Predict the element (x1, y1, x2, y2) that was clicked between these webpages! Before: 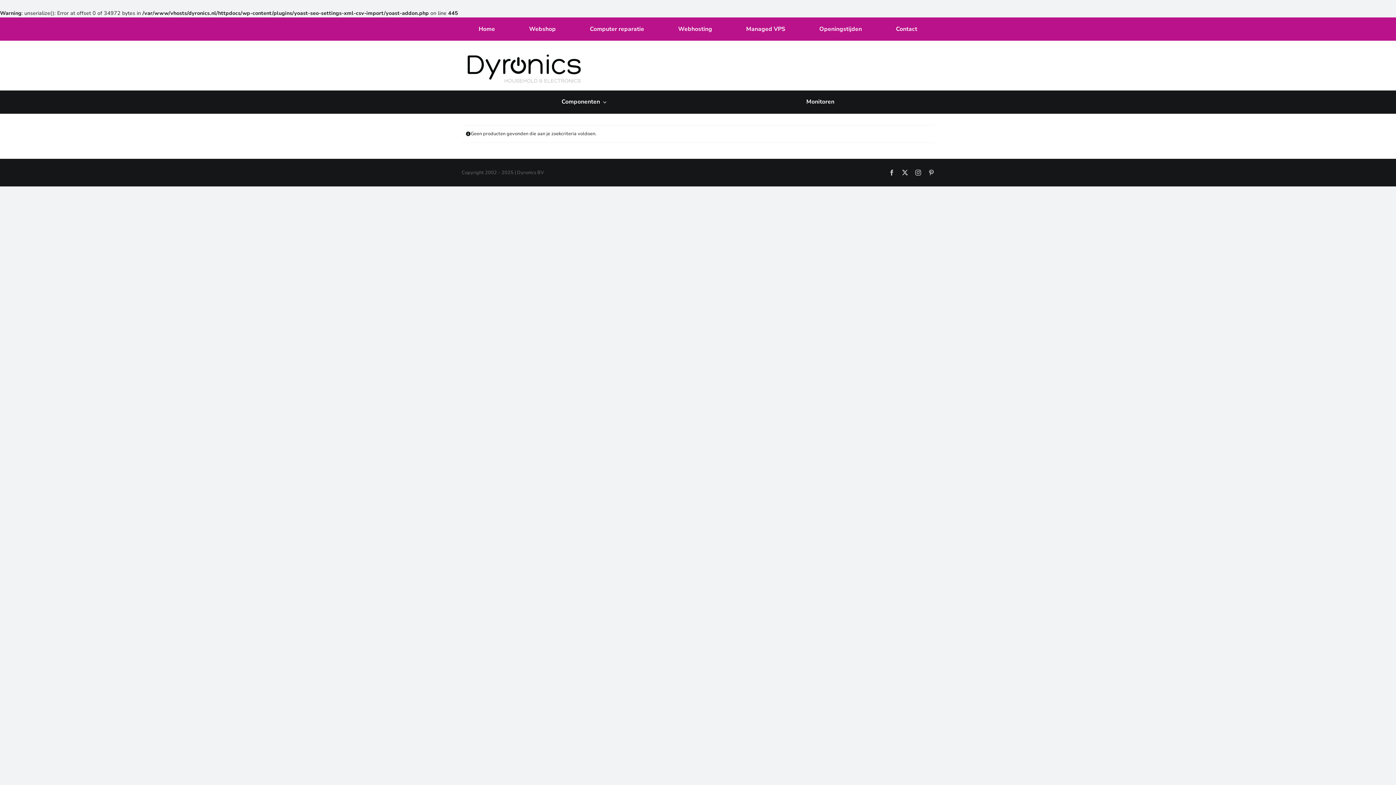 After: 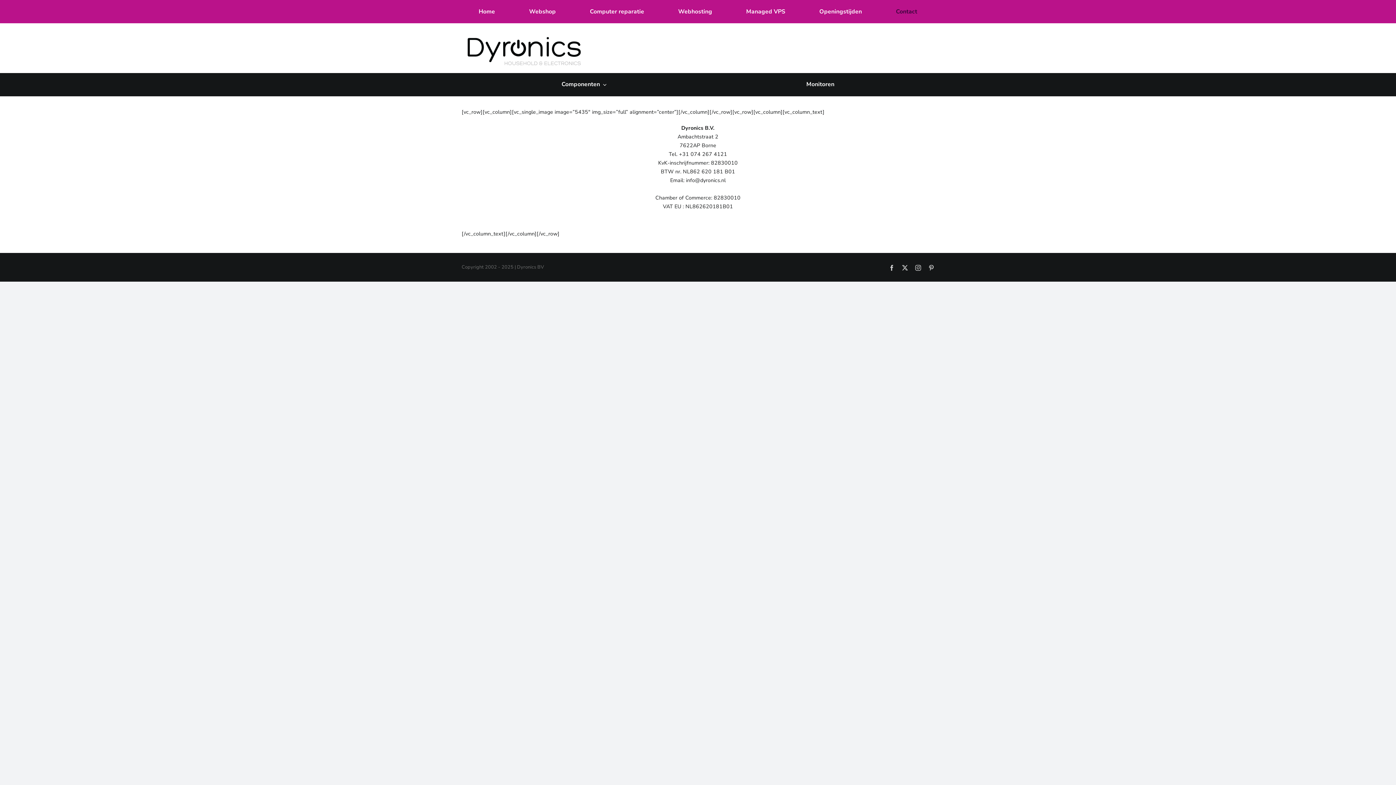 Action: bbox: (896, 17, 917, 40) label: Contact